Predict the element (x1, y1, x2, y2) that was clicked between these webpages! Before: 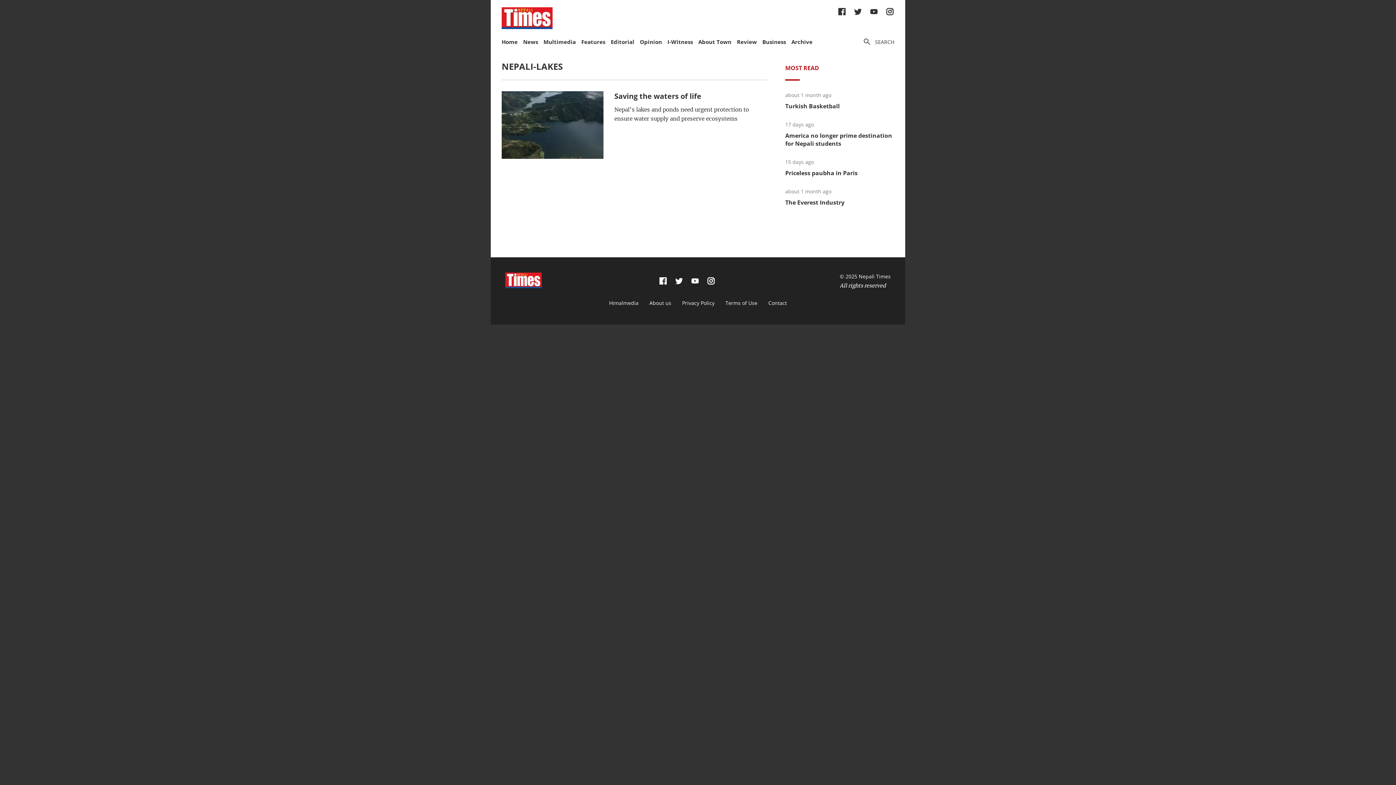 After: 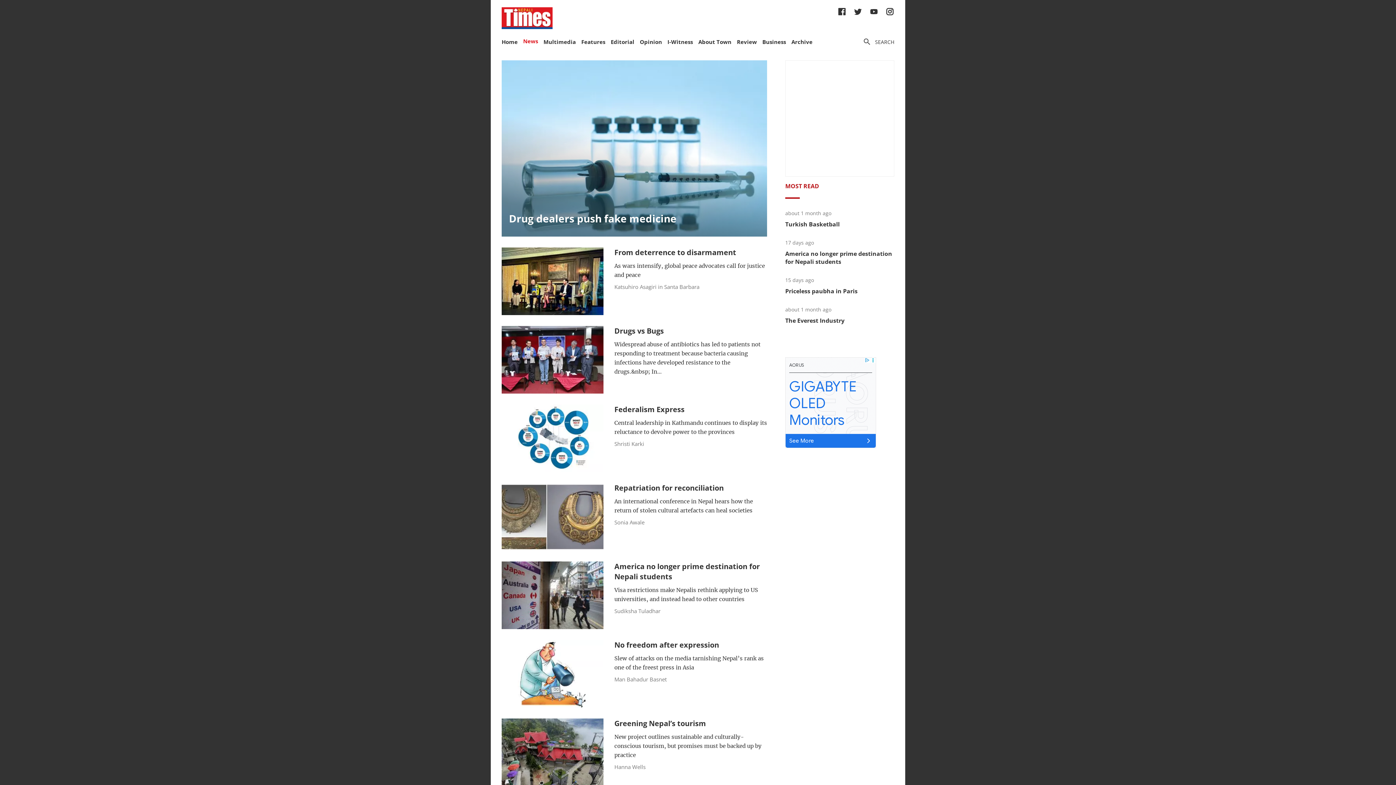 Action: bbox: (523, 38, 538, 45) label: News